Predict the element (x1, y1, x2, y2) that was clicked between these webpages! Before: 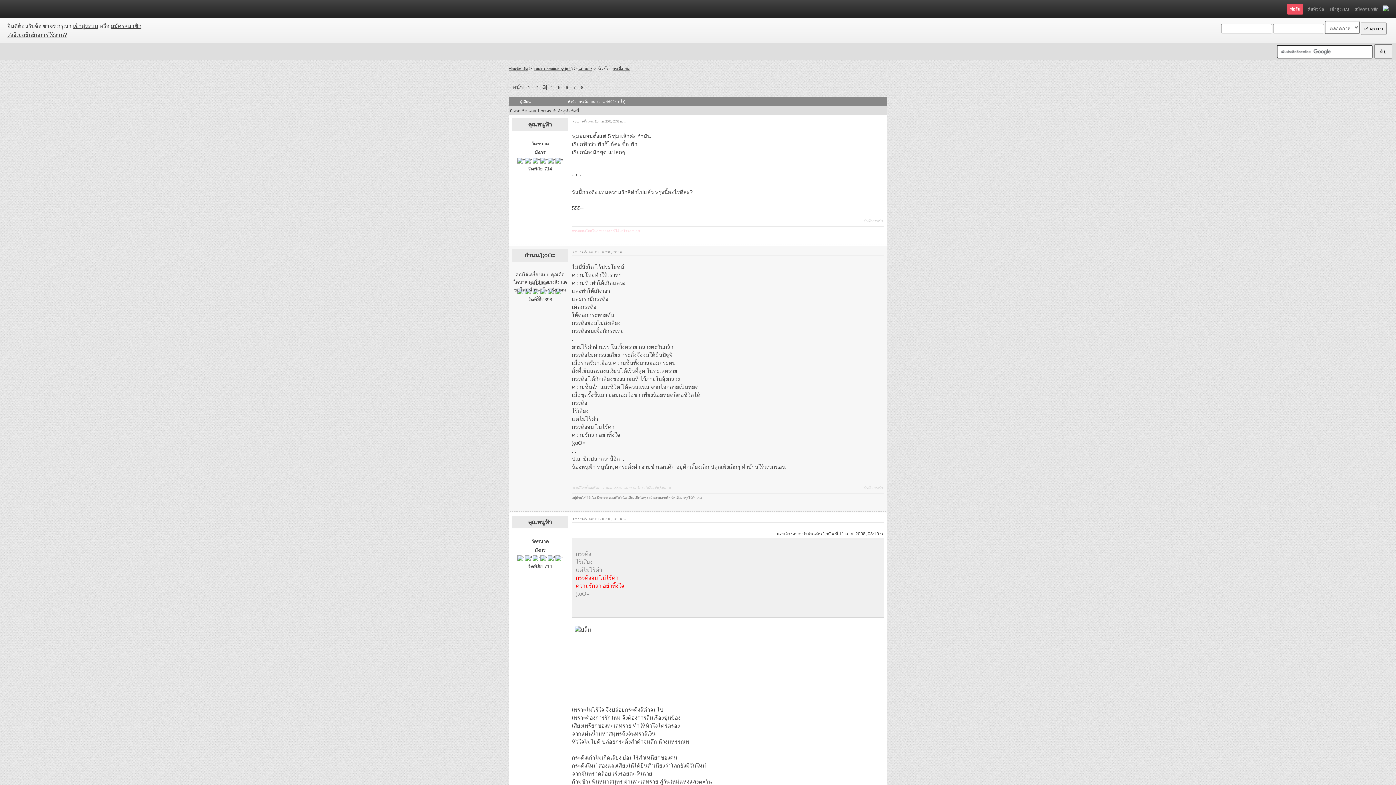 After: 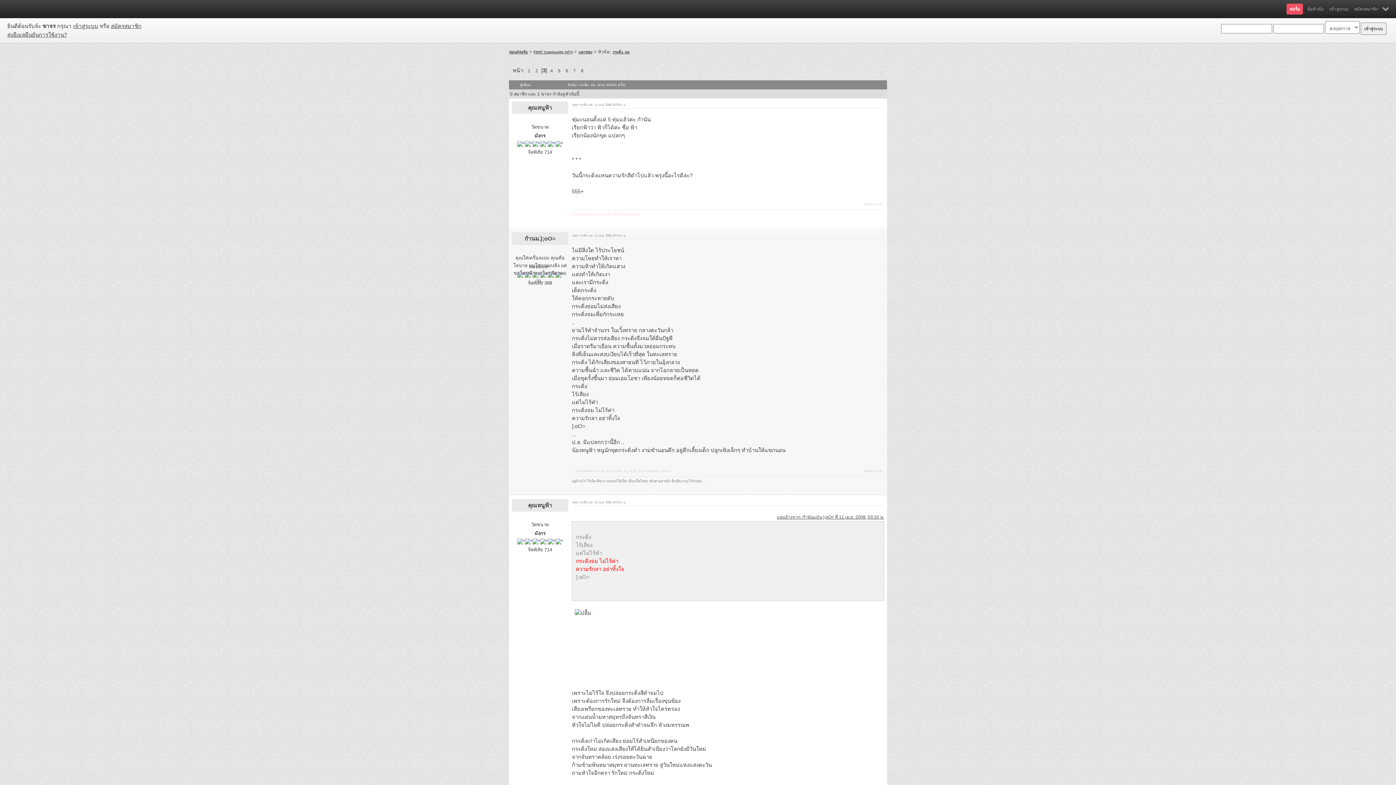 Action: bbox: (1383, 6, 1389, 12)